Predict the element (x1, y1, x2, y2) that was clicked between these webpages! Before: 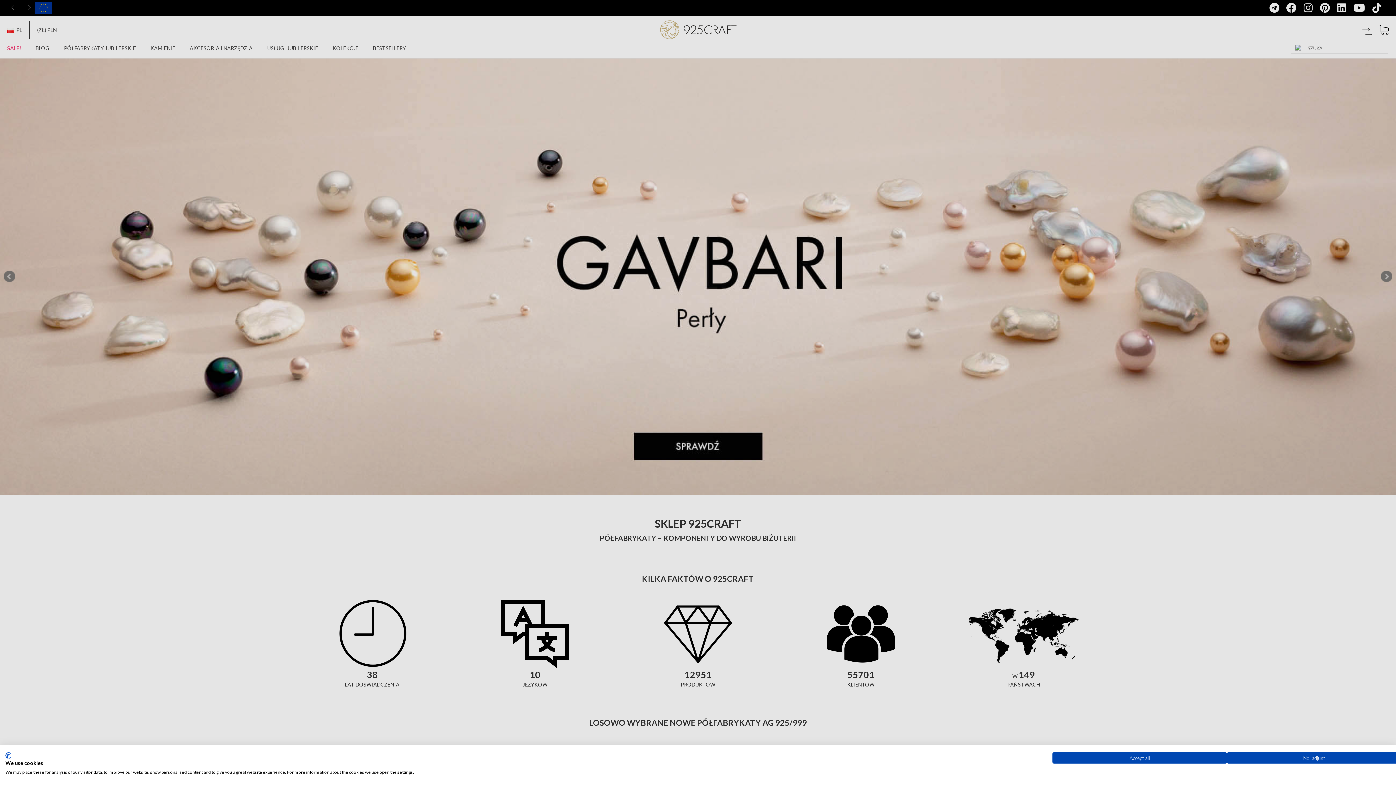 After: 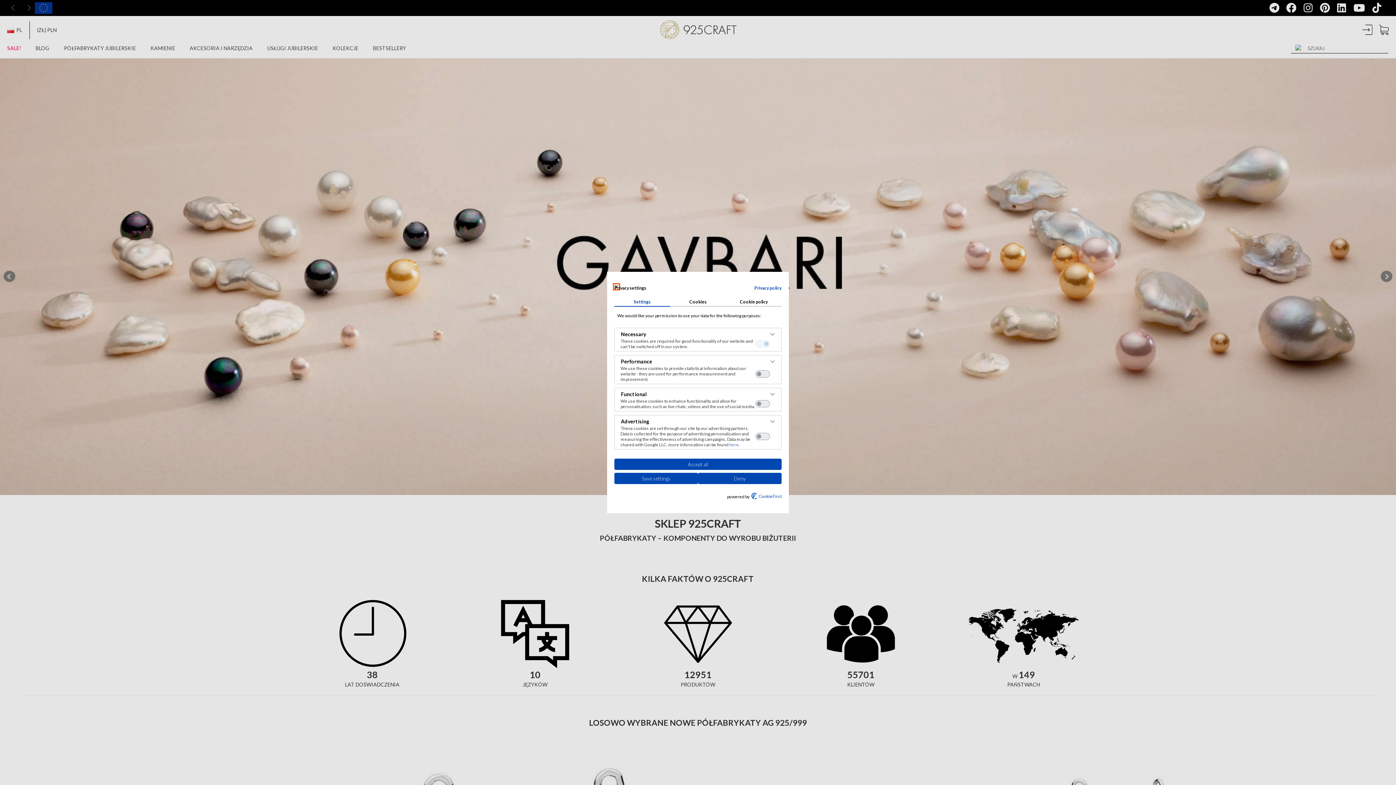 Action: bbox: (1227, 752, 1401, 764) label: Adjust cookie preferences